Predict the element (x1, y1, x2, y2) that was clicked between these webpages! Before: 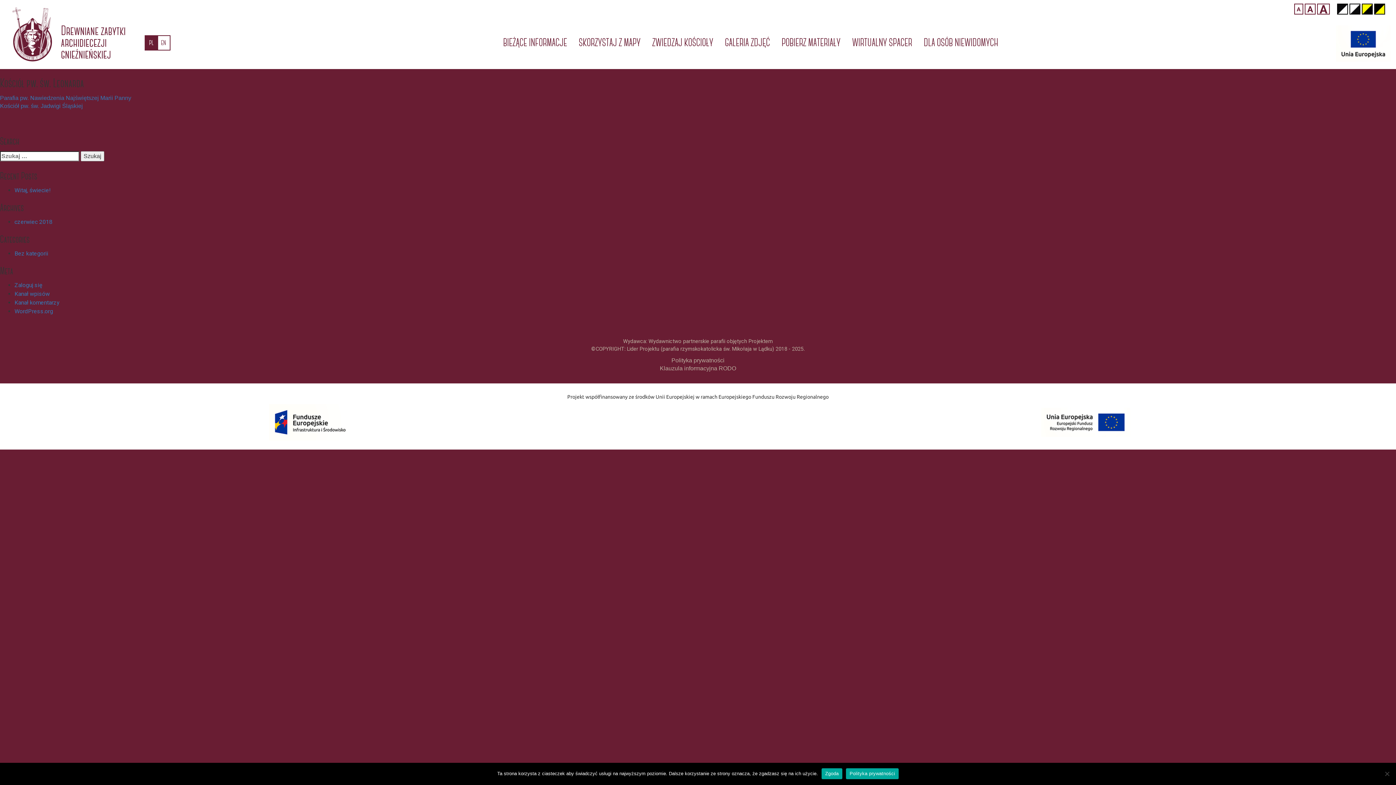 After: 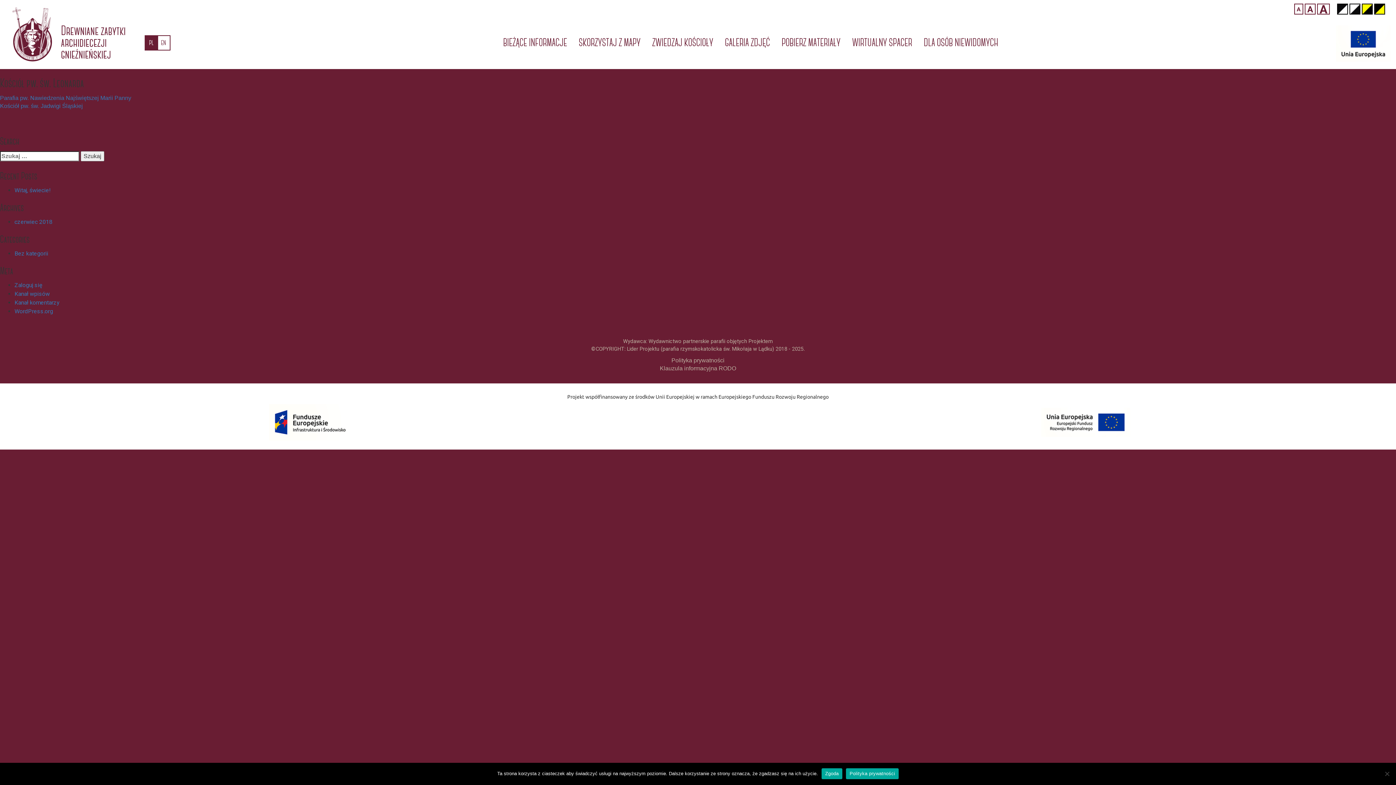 Action: label: A bbox: (1337, 3, 1348, 14)